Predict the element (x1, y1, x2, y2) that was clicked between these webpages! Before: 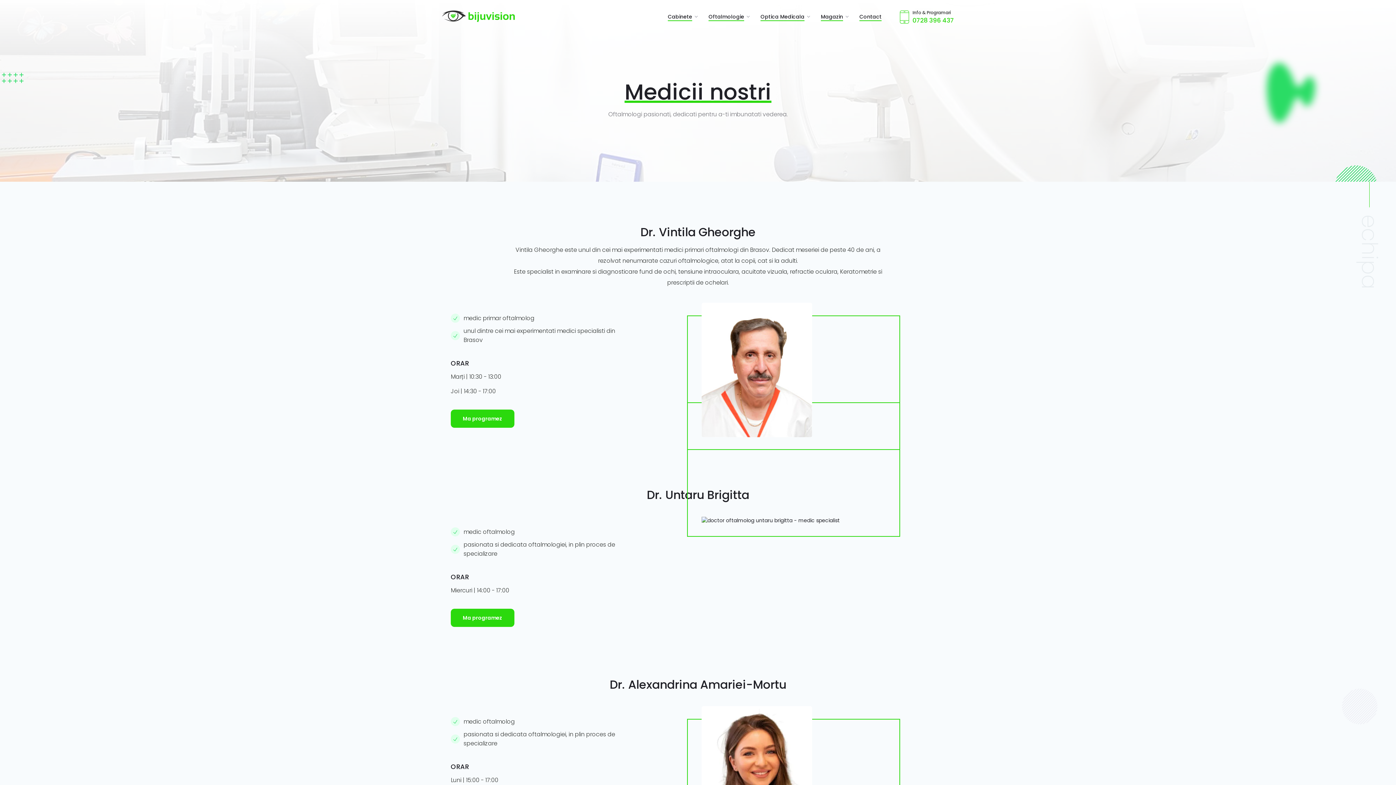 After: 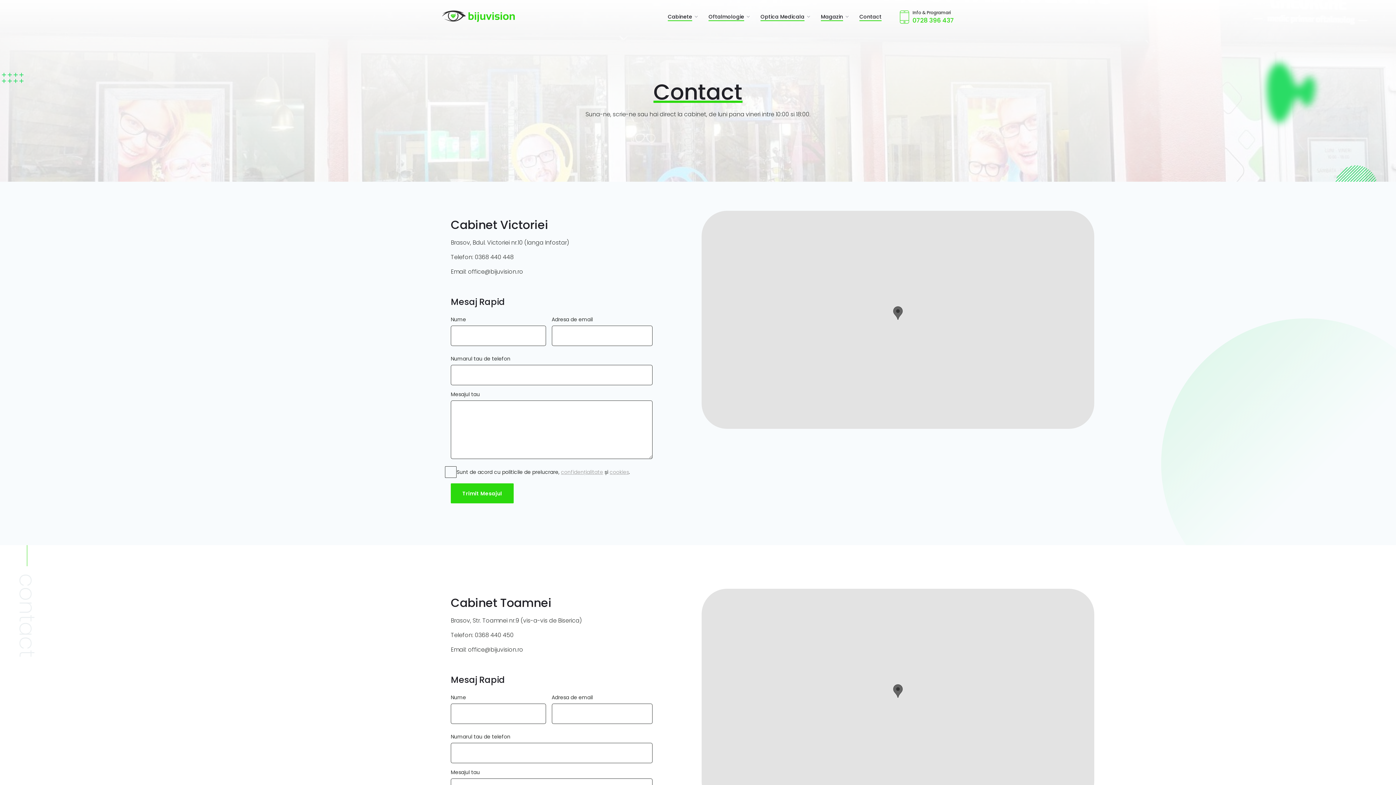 Action: bbox: (450, 409, 514, 428) label: Ma programez